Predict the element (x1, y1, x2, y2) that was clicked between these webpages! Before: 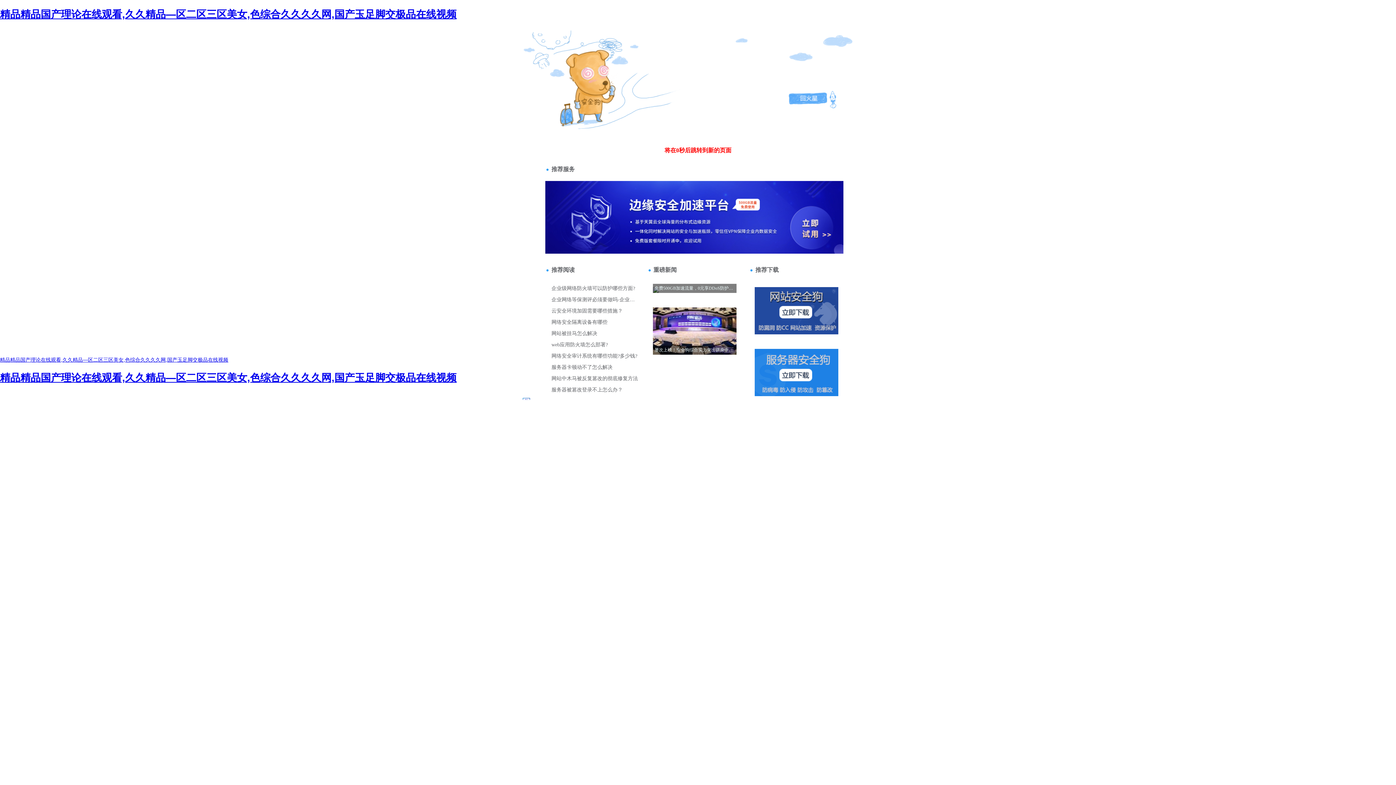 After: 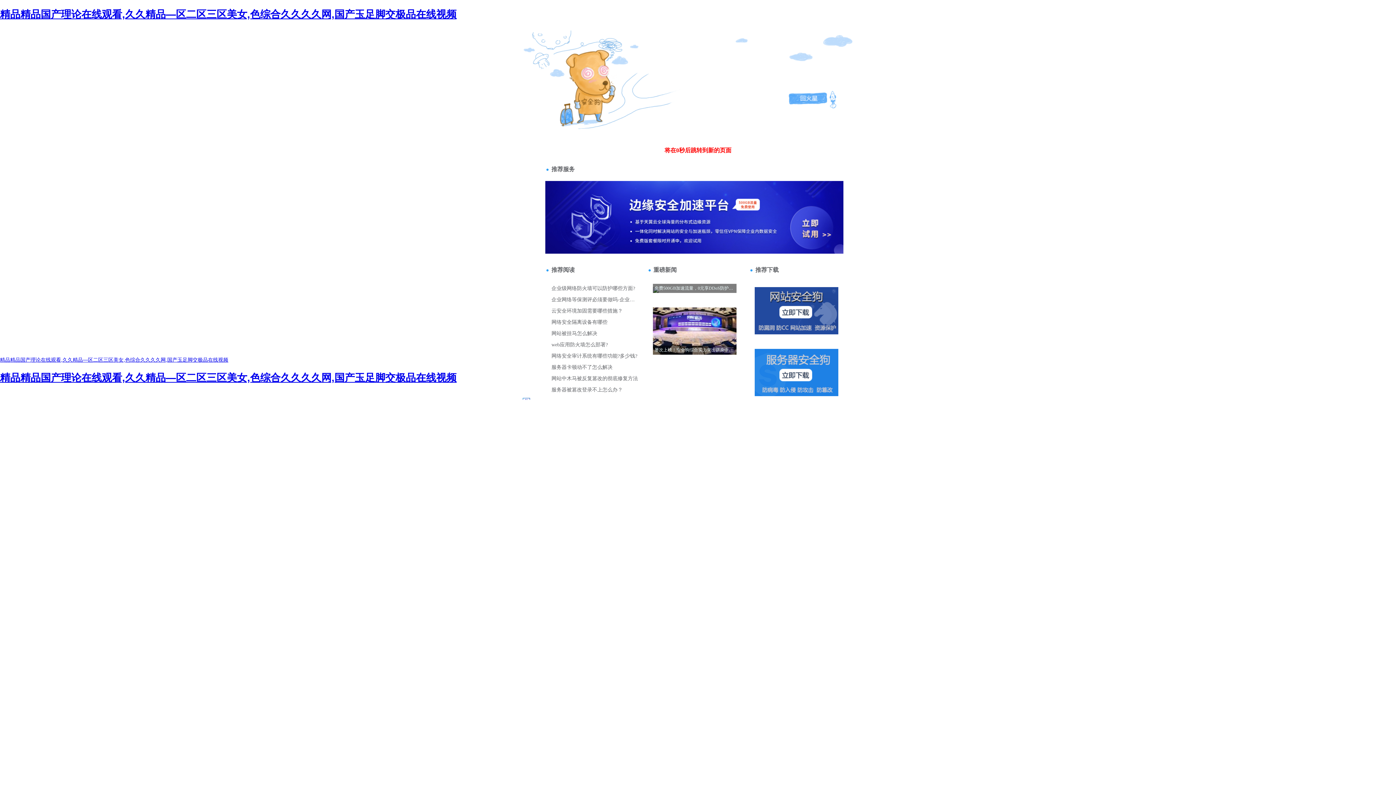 Action: bbox: (520, 57, 549, 63) label: 站長請點擊